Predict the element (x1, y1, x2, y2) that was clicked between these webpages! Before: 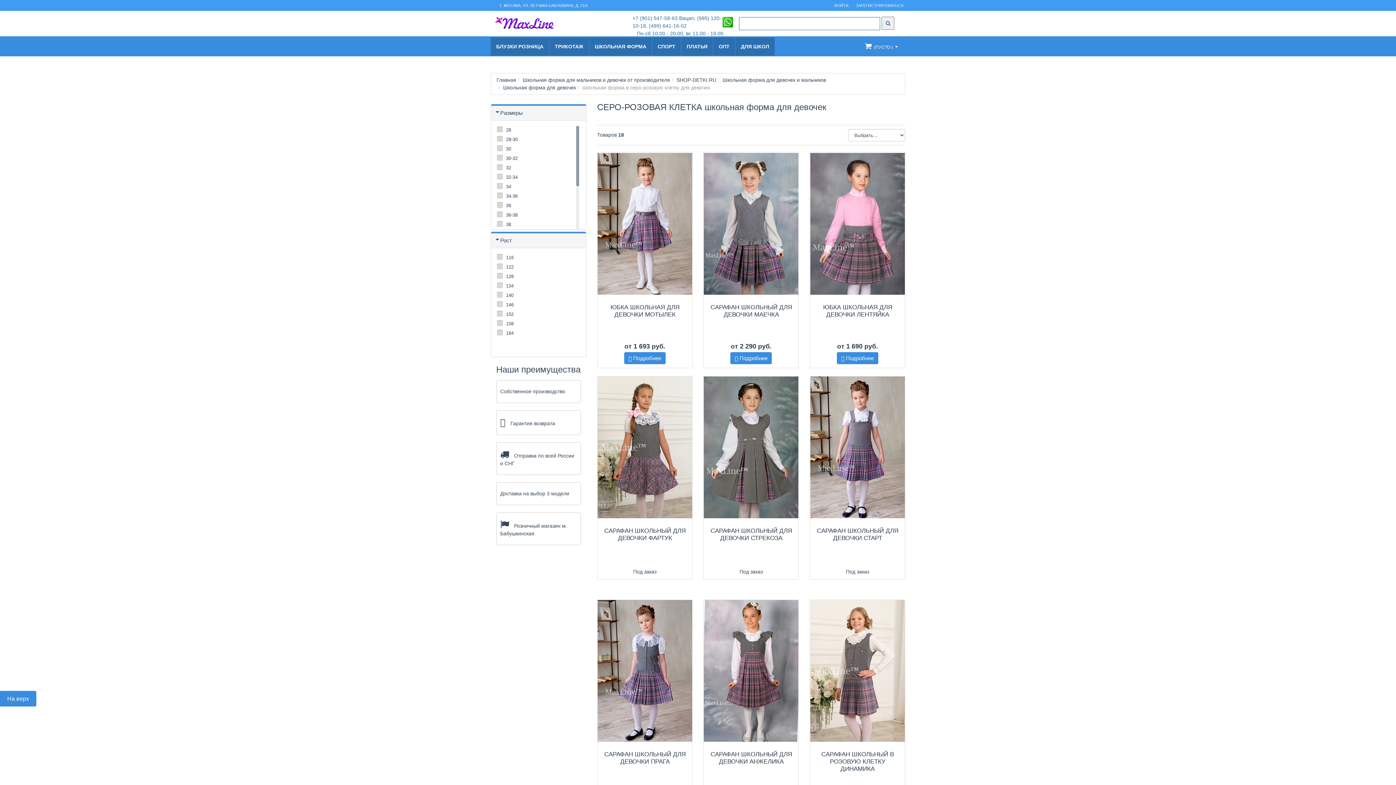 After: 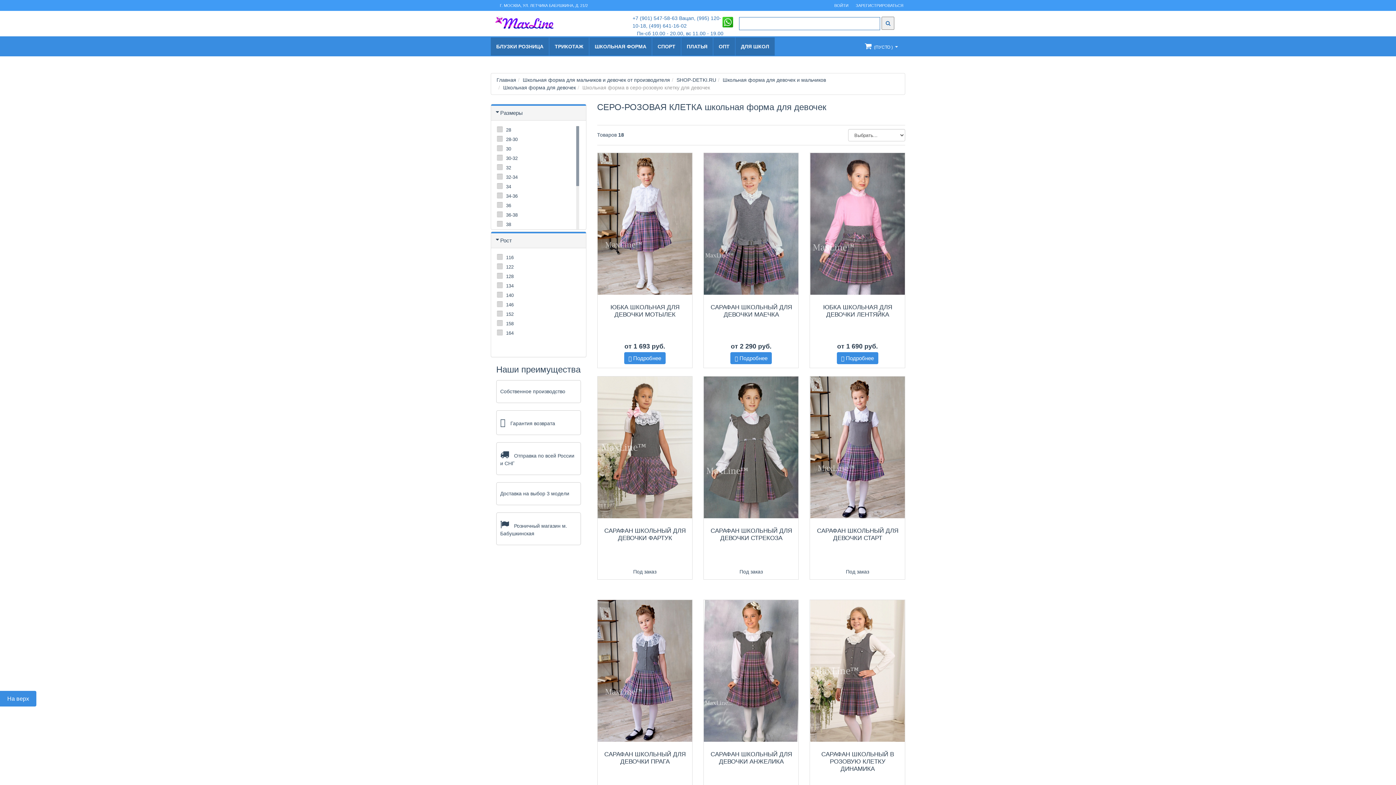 Action: bbox: (649, 22, 686, 28) label: (499) 641-16-02